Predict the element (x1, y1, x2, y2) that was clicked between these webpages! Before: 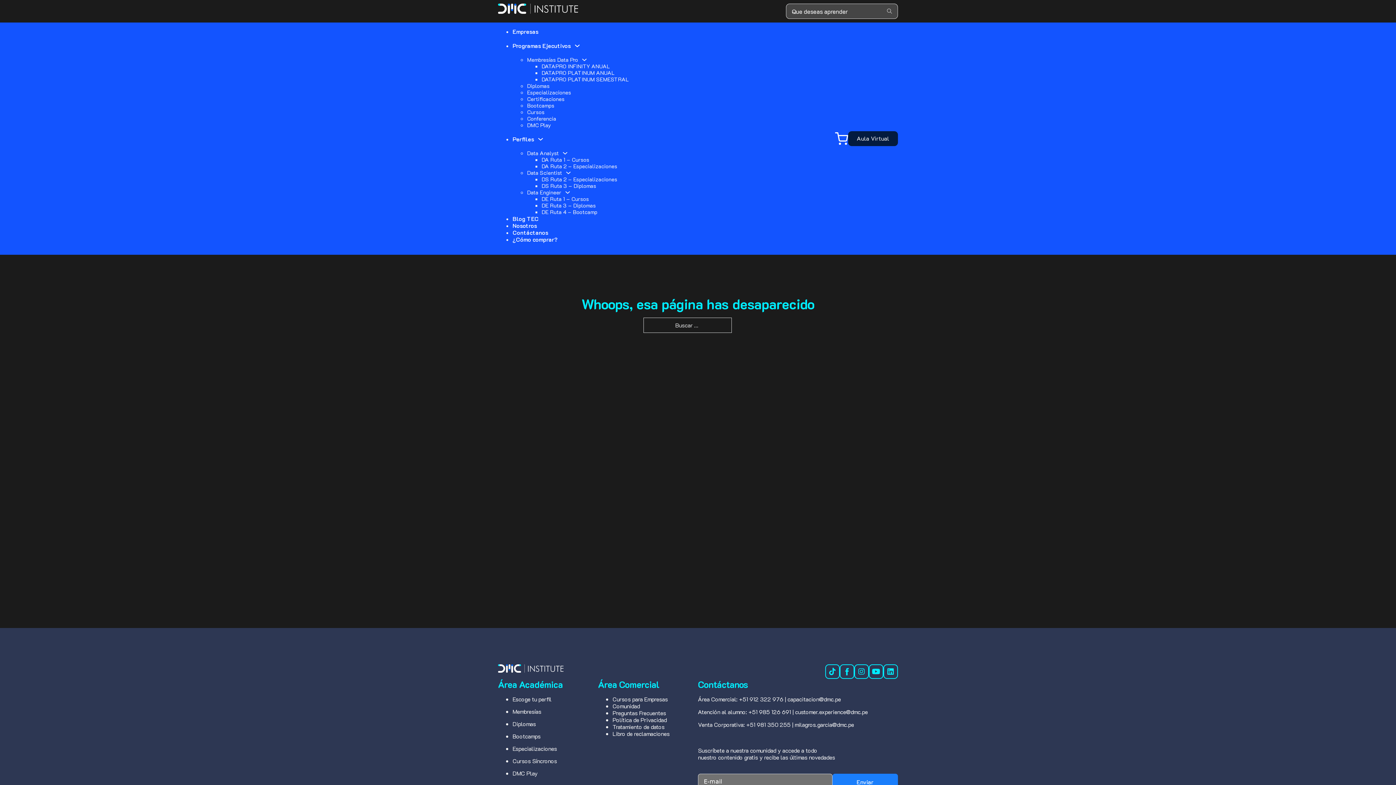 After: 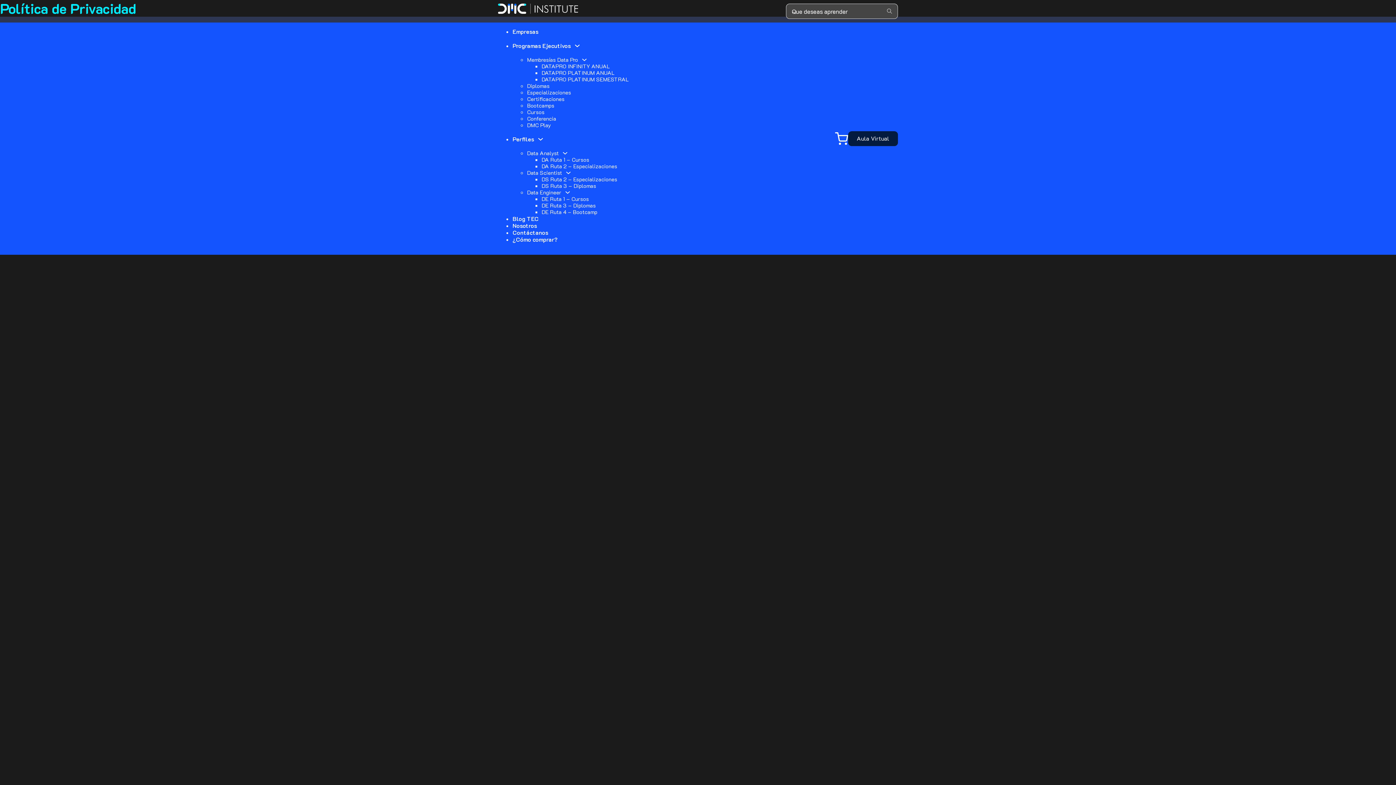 Action: label: Política de Privacidad bbox: (612, 716, 666, 724)